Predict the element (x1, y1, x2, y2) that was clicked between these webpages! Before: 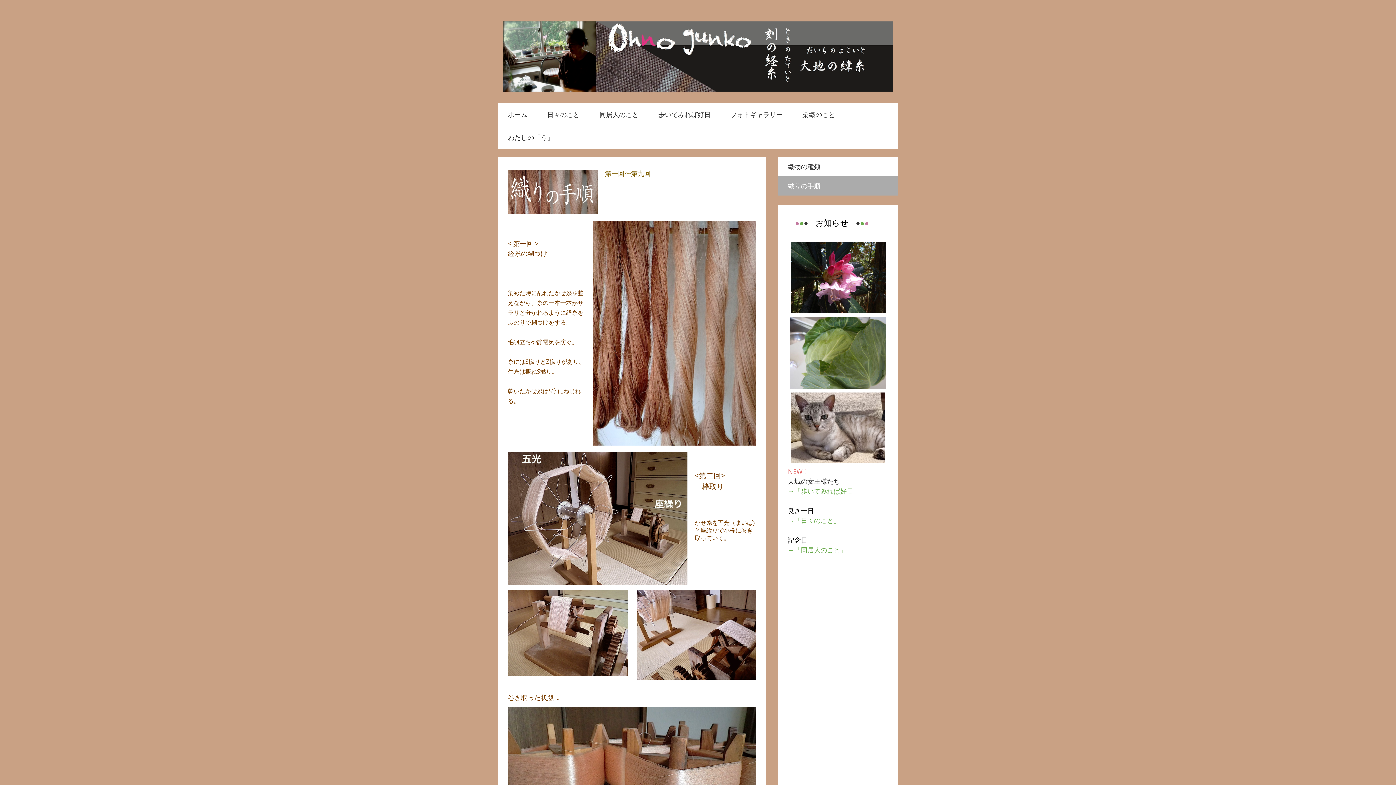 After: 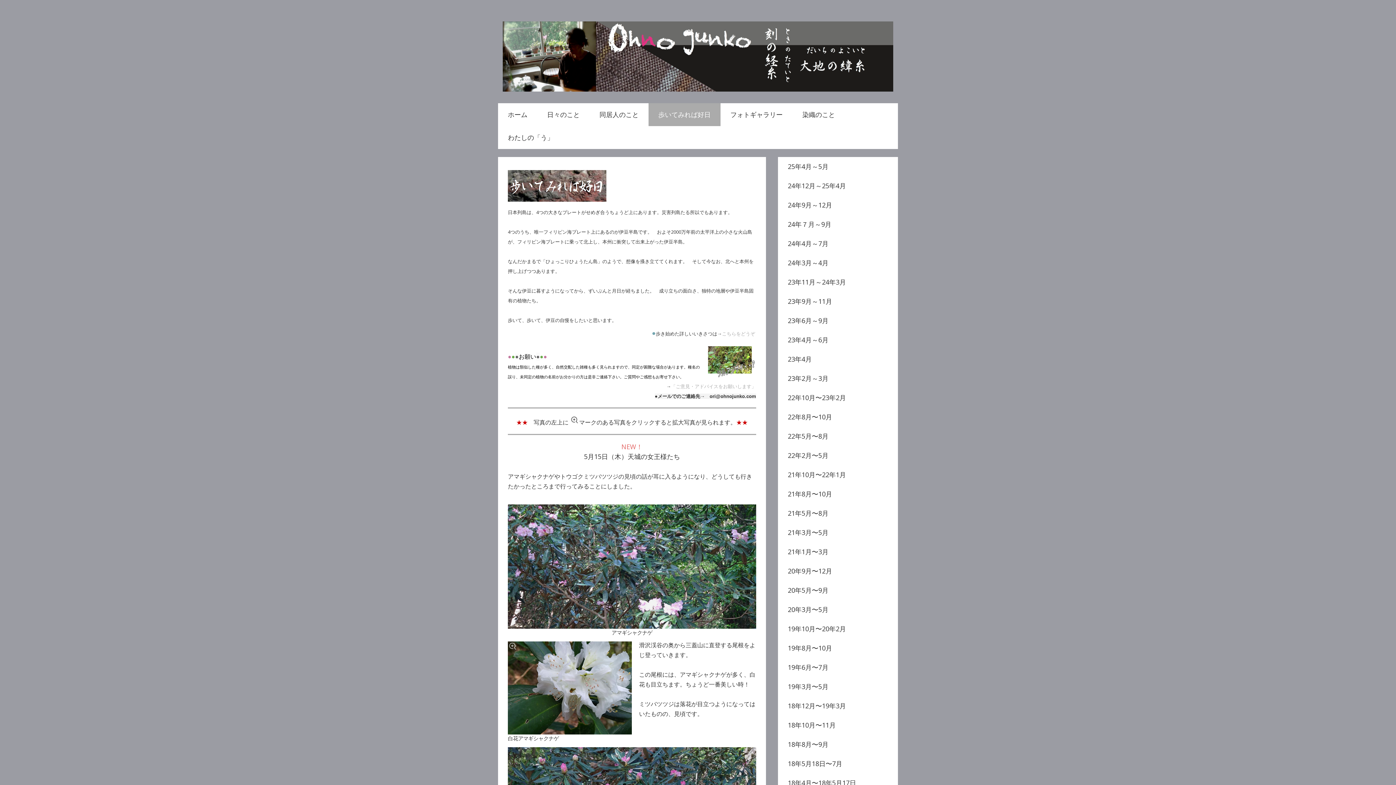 Action: bbox: (648, 103, 720, 126) label: 歩いてみれば好日